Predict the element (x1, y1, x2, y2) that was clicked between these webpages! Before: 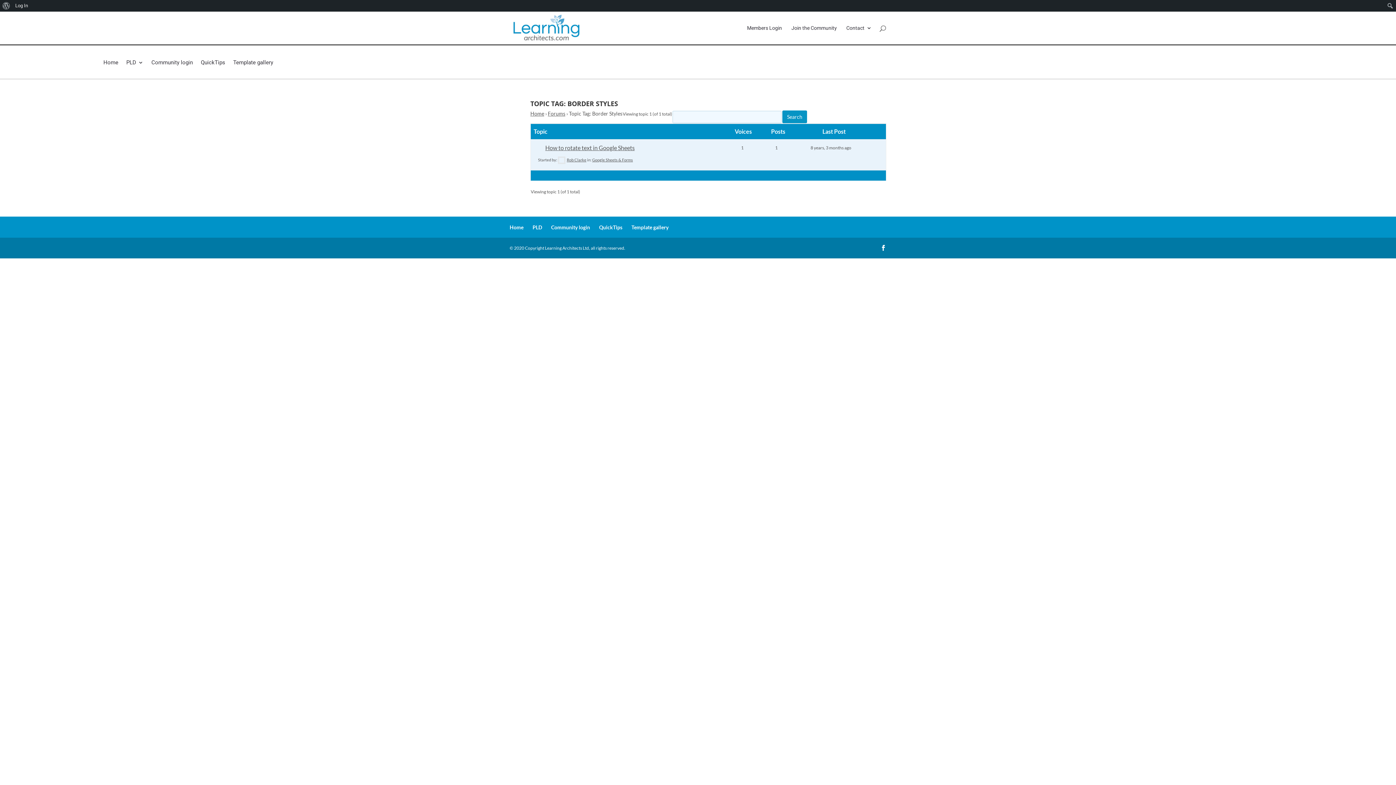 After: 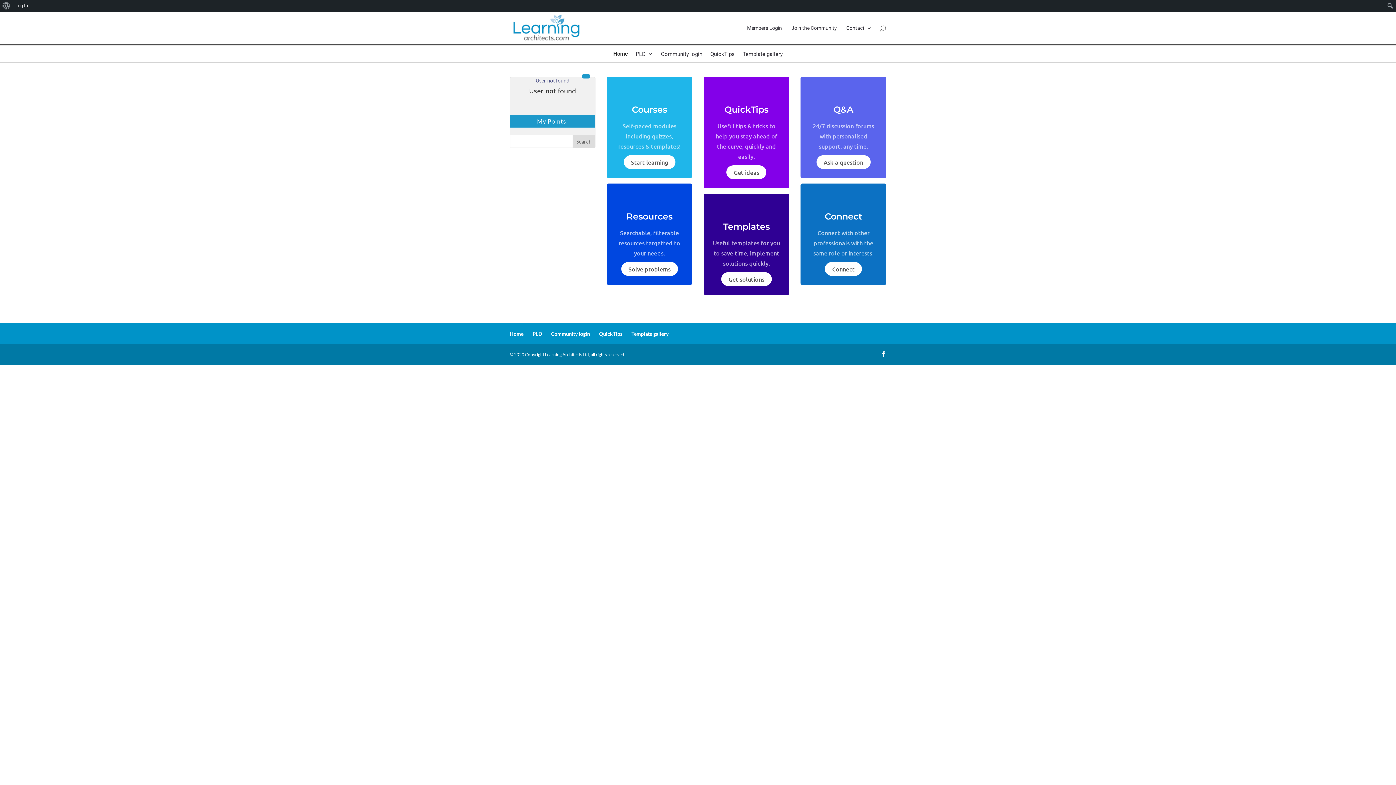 Action: bbox: (592, 157, 633, 162) label: Google Sheets & Forms